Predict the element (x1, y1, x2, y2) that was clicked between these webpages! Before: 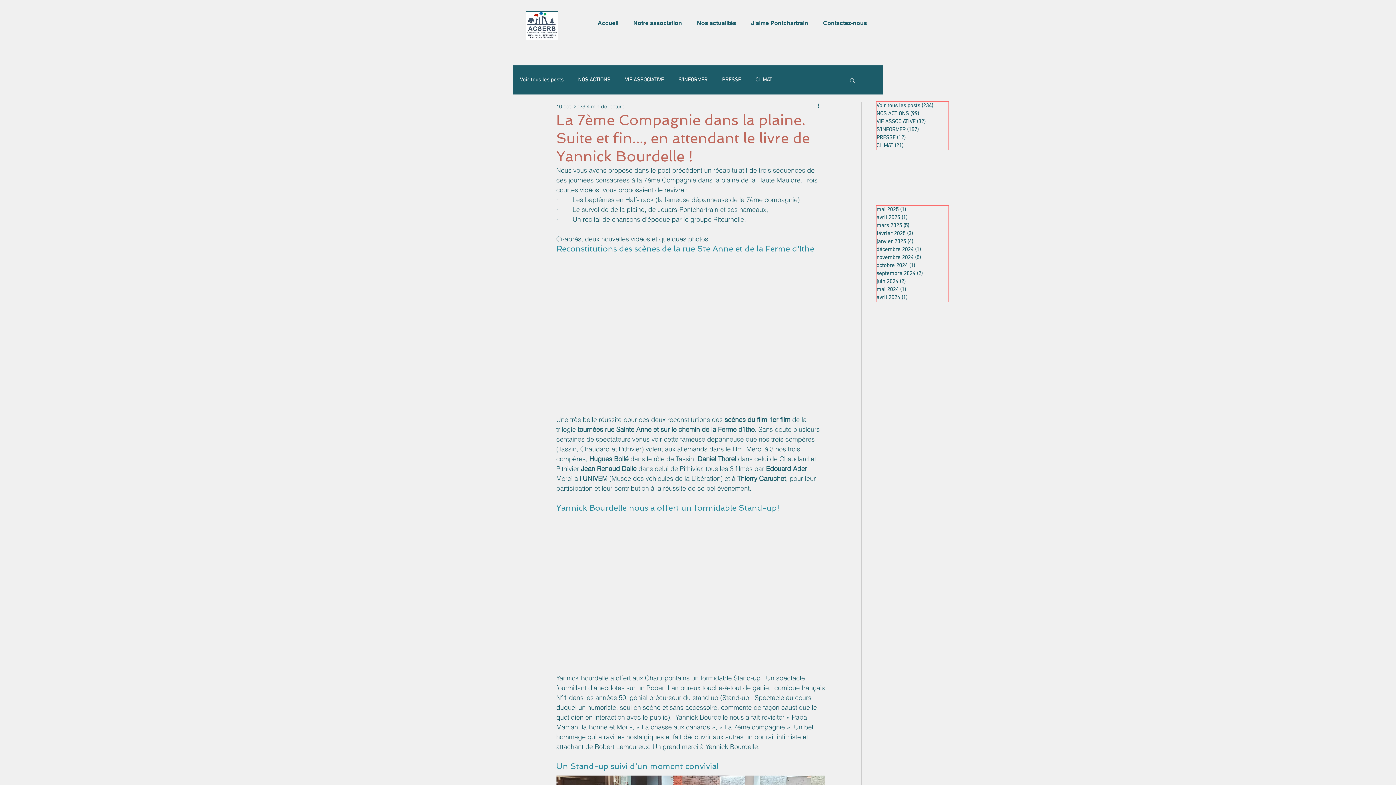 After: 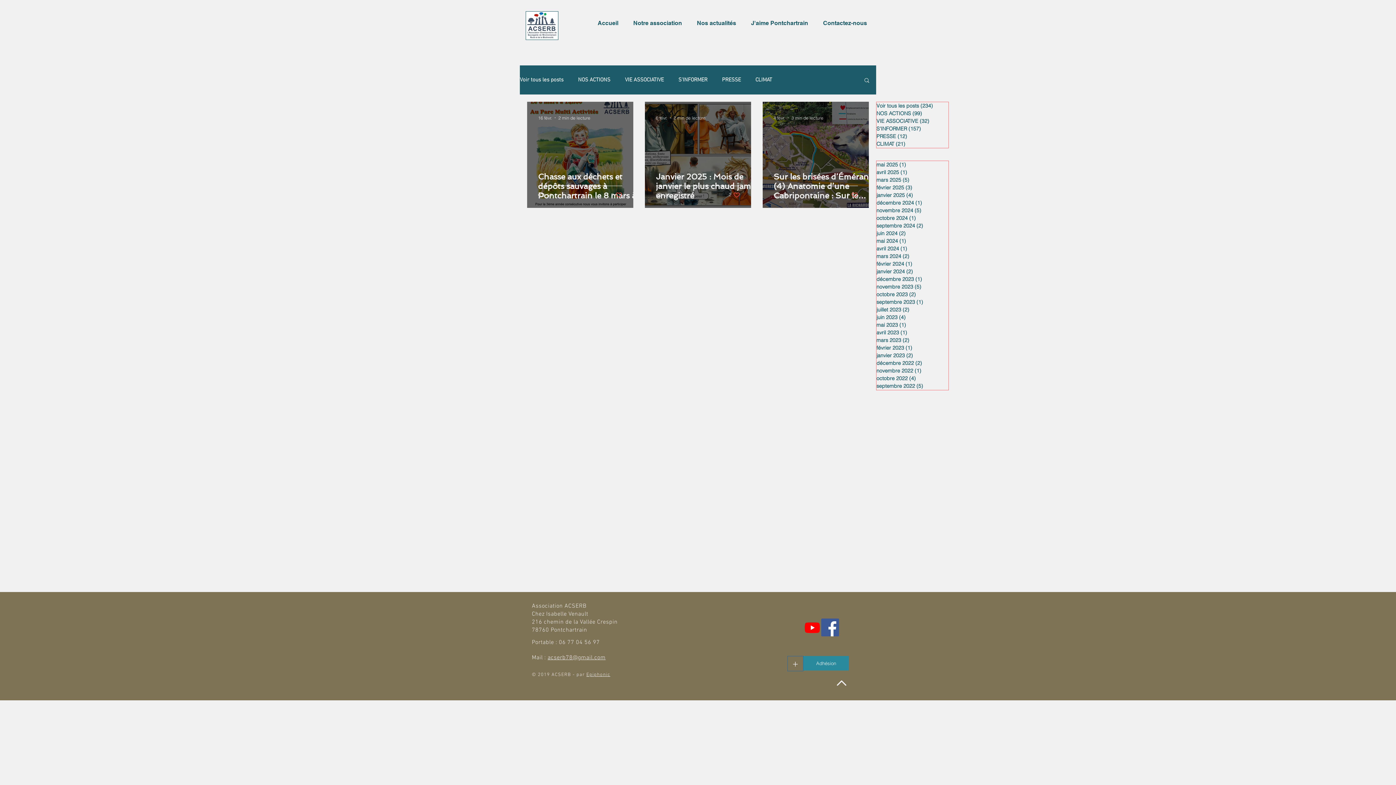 Action: bbox: (876, 229, 948, 237) label: février 2025 (3)
3 posts